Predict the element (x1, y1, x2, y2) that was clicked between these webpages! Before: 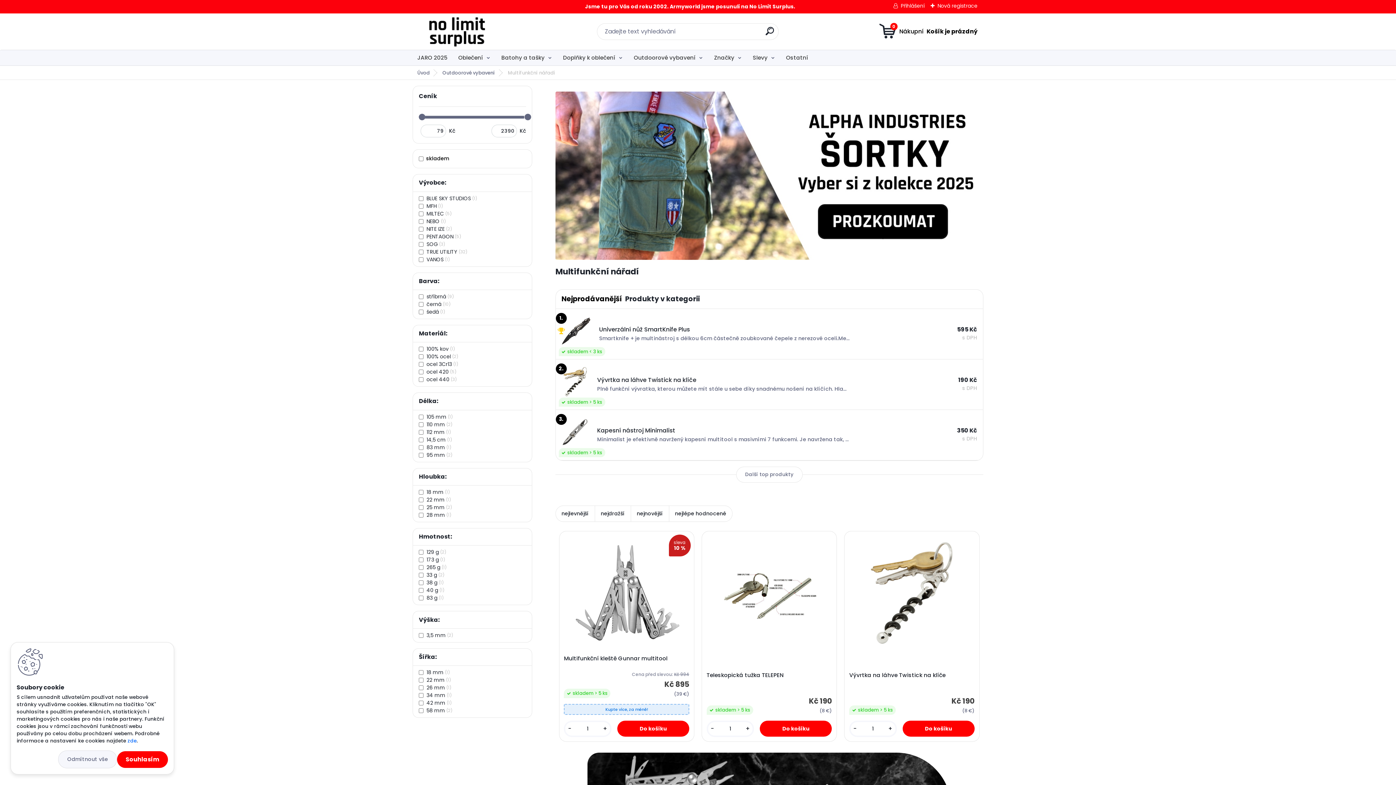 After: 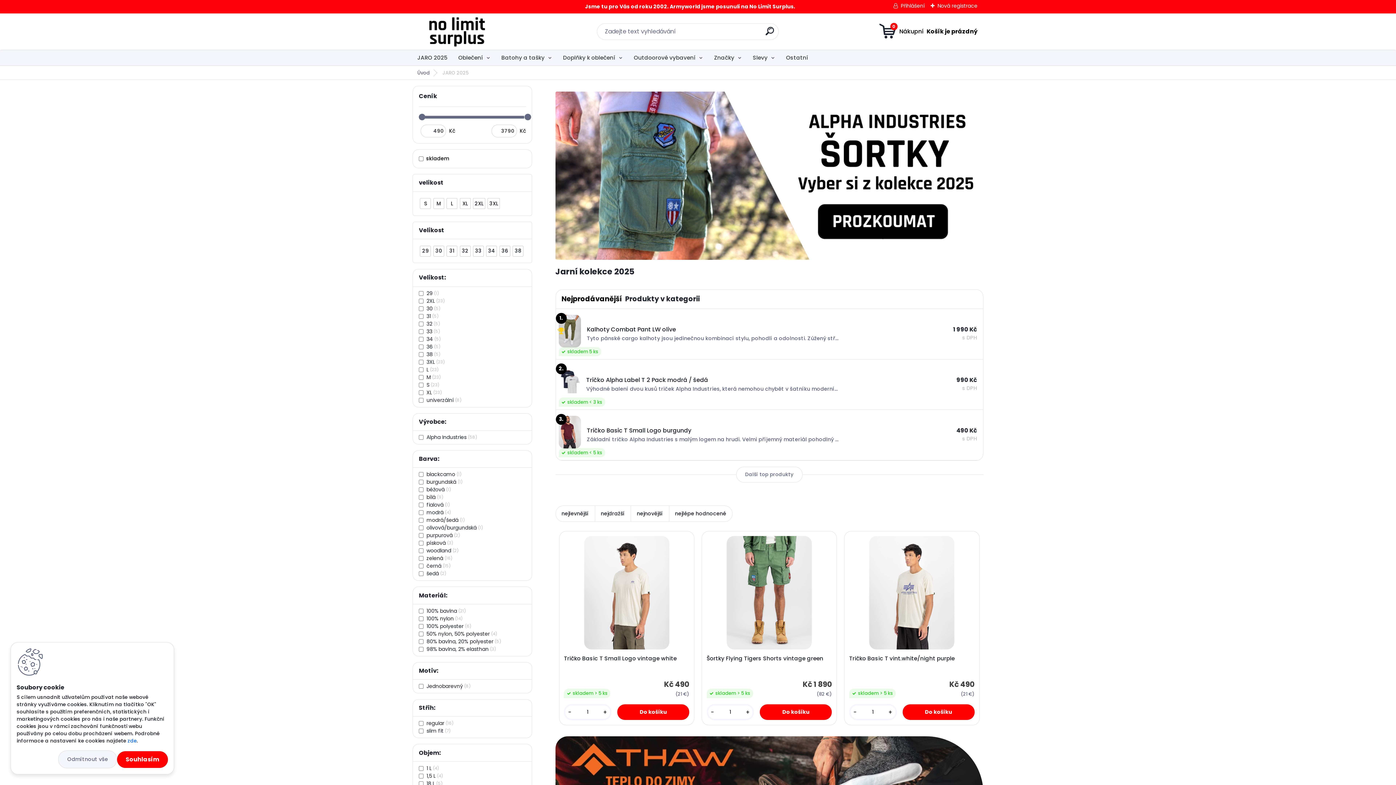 Action: bbox: (412, 50, 452, 65) label: JARO 2025